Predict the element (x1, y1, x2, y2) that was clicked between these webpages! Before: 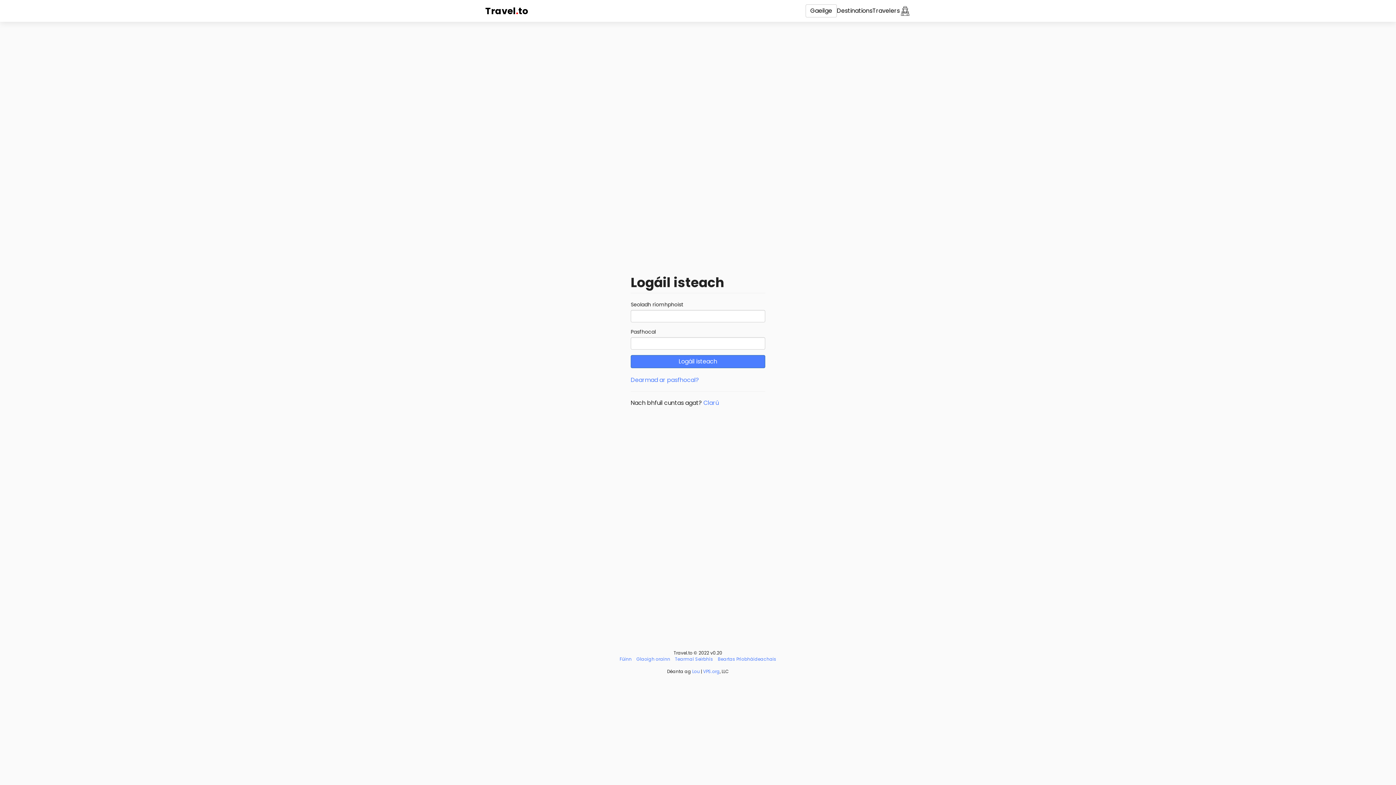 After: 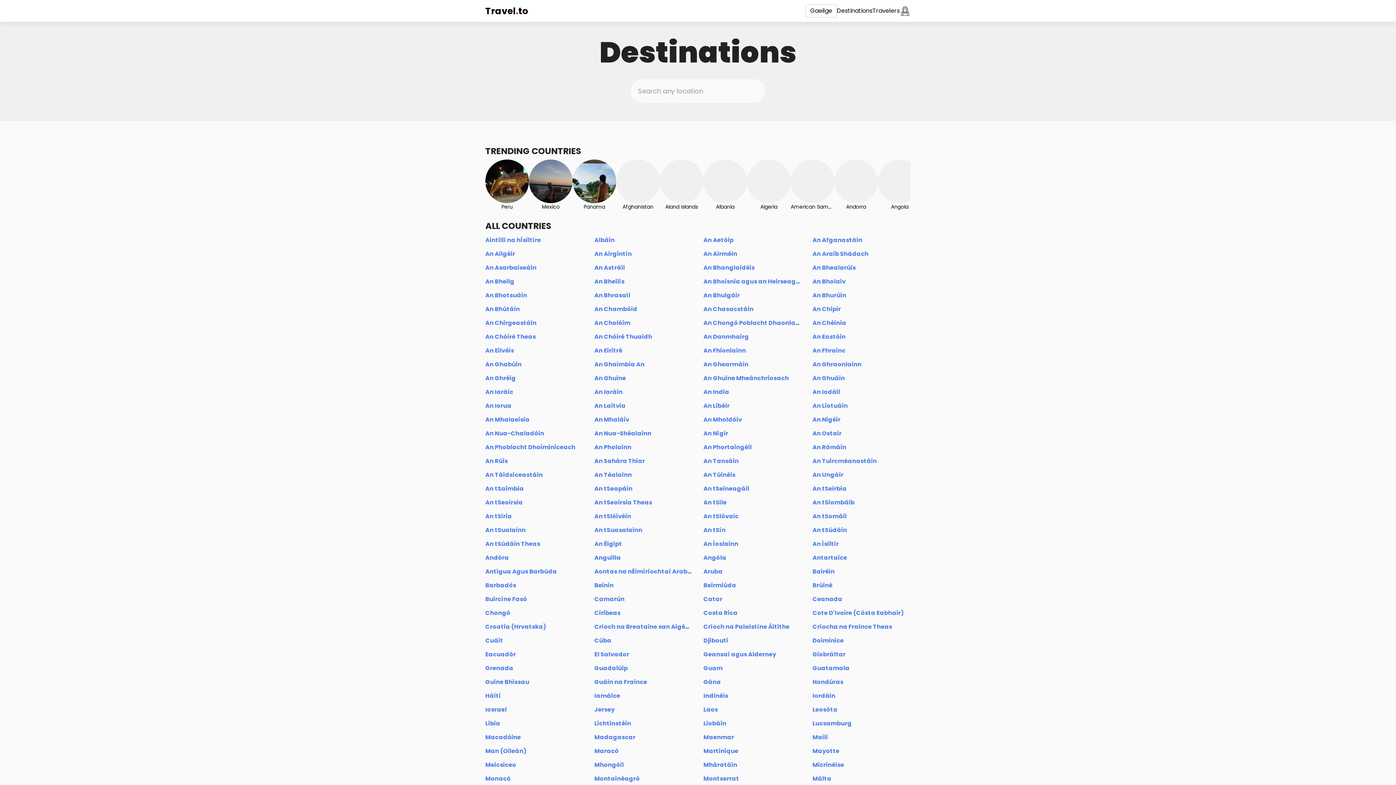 Action: label: Destinations bbox: (837, 6, 872, 14)